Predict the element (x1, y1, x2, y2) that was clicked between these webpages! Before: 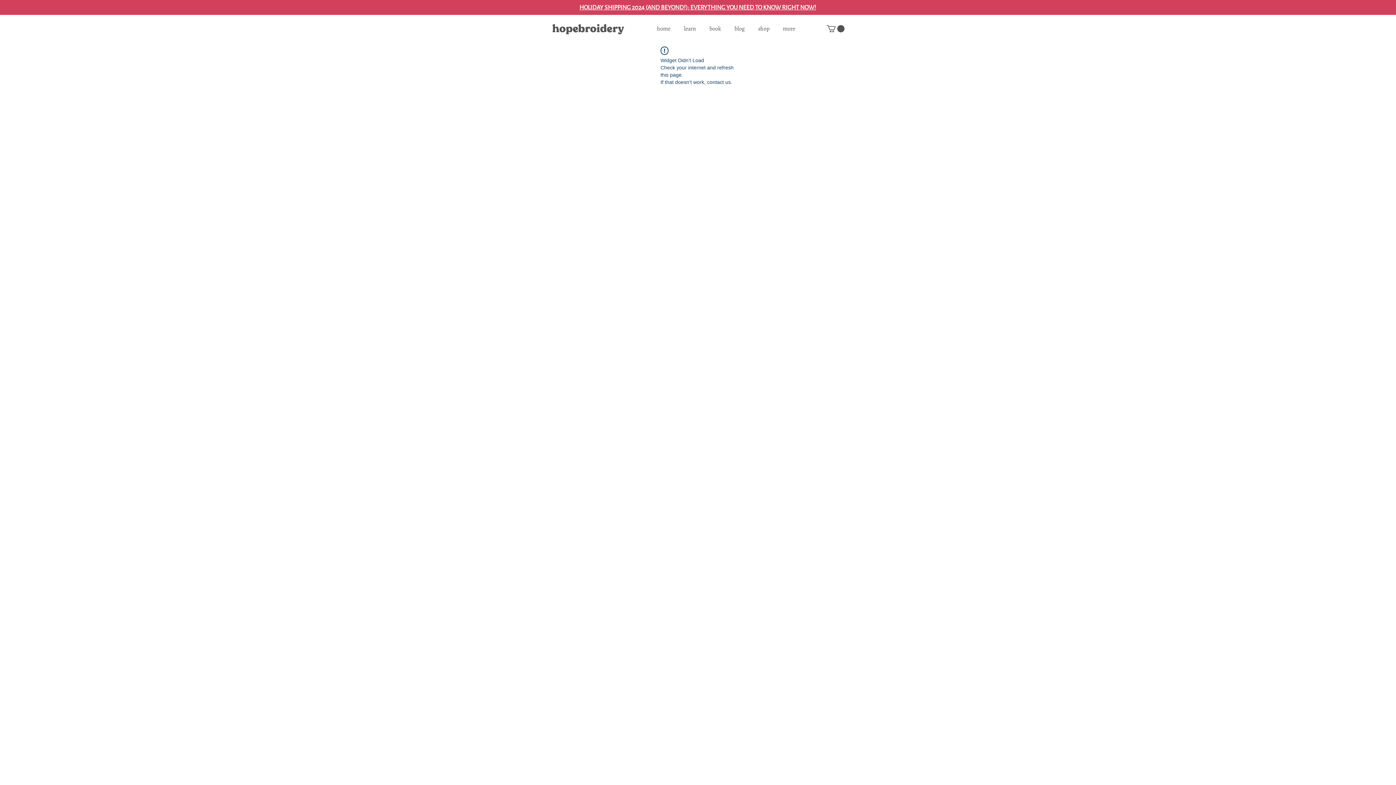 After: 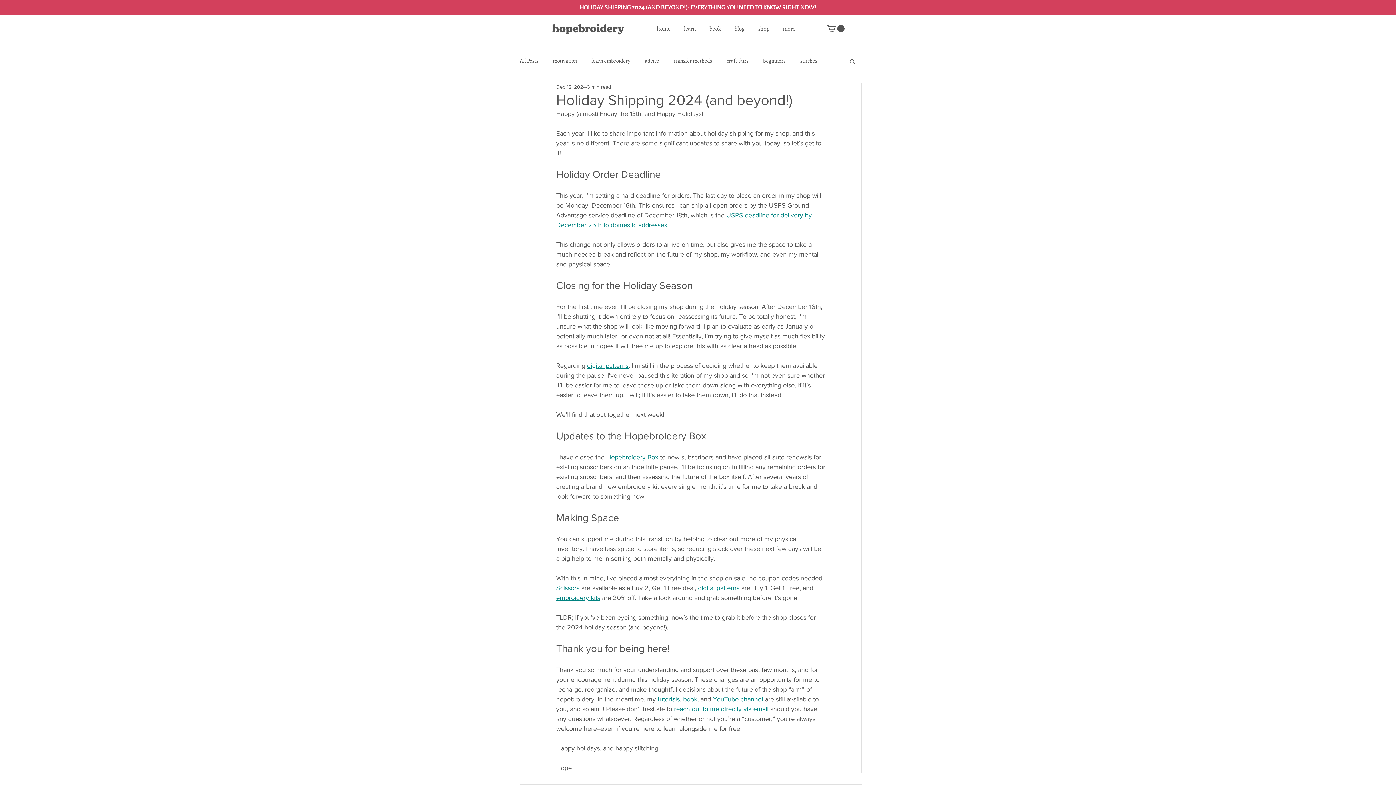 Action: bbox: (579, 2, 816, 11) label: HOLIDAY SHIPPING 2024 (AND BEYOND!): EVERYTHING YOU NEED TO KNOW RIGHT NOW!